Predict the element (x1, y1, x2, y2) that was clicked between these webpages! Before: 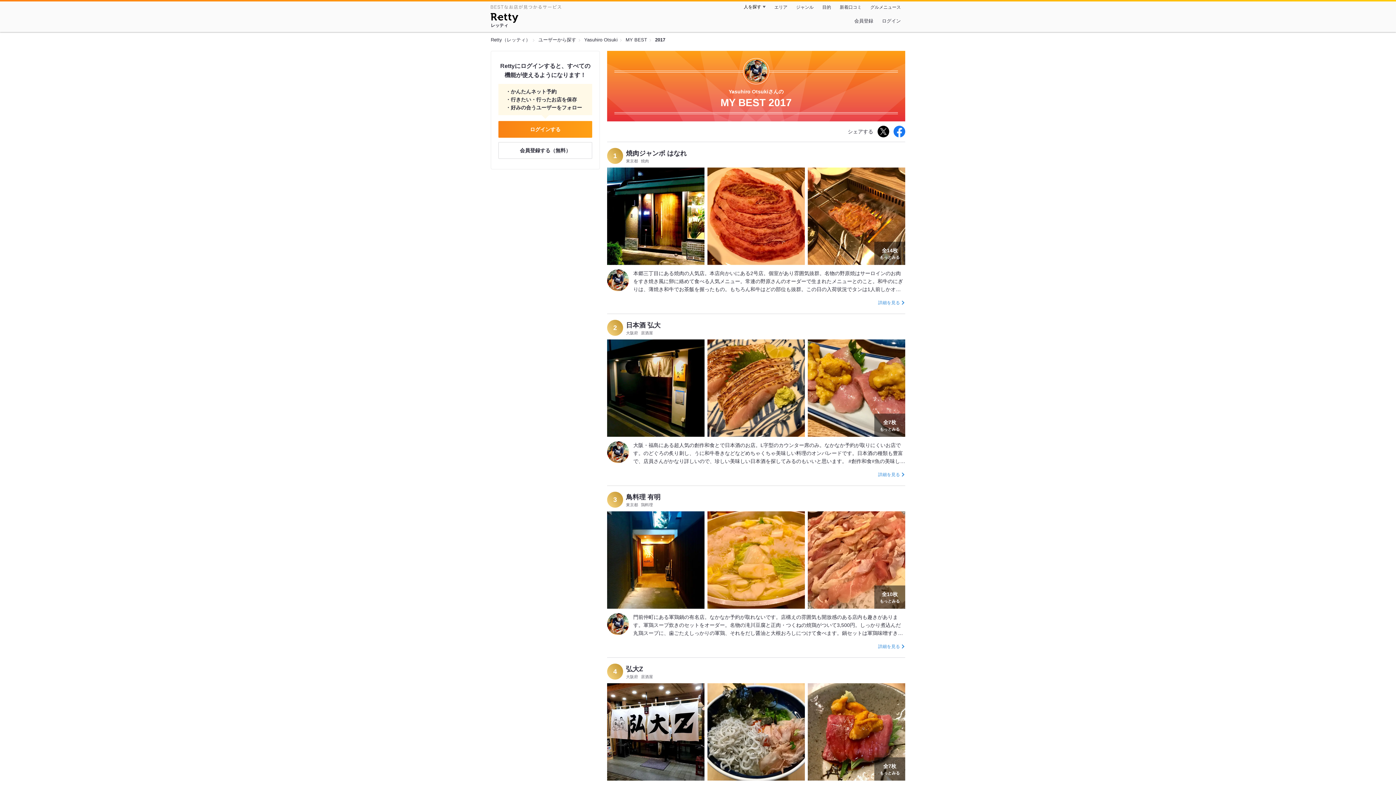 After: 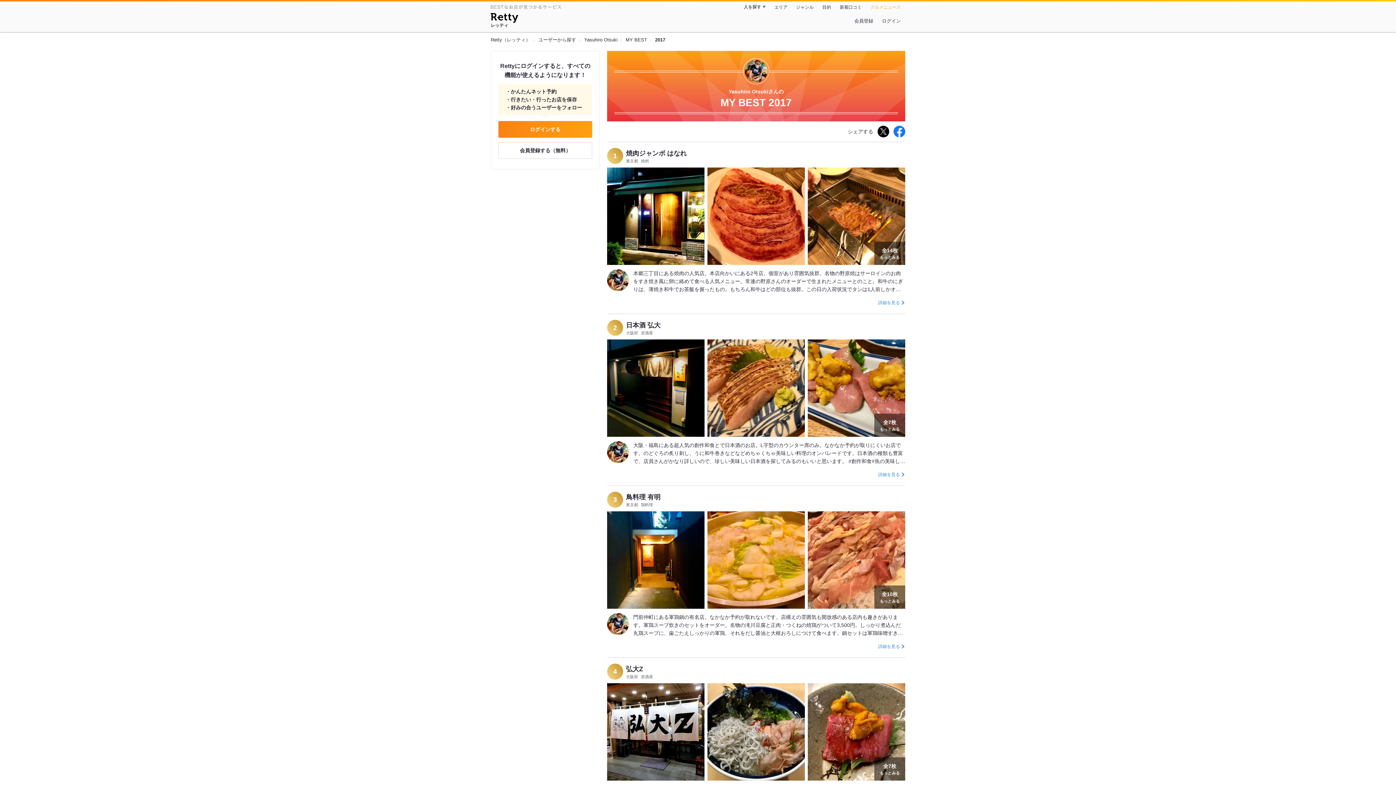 Action: bbox: (866, 0, 905, 13) label: グルメニュース